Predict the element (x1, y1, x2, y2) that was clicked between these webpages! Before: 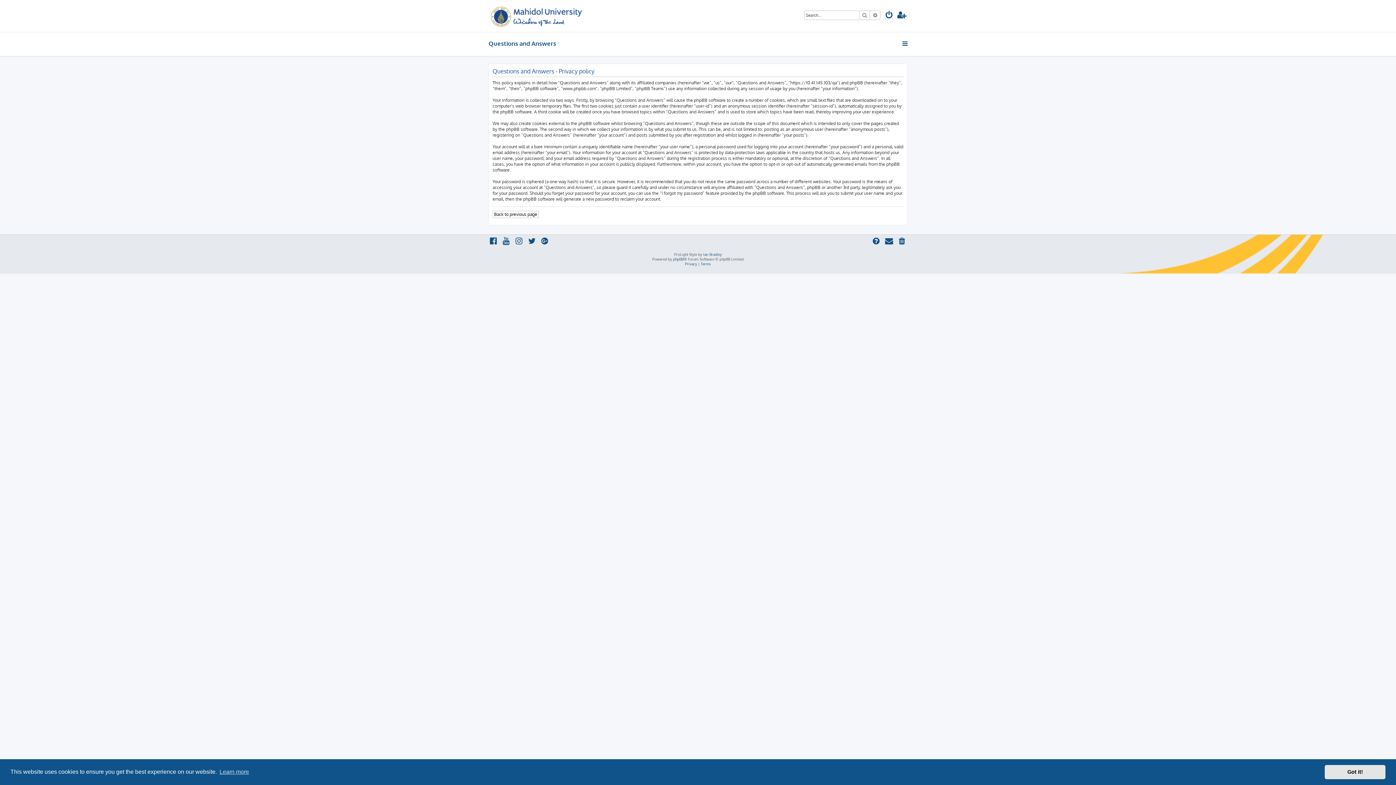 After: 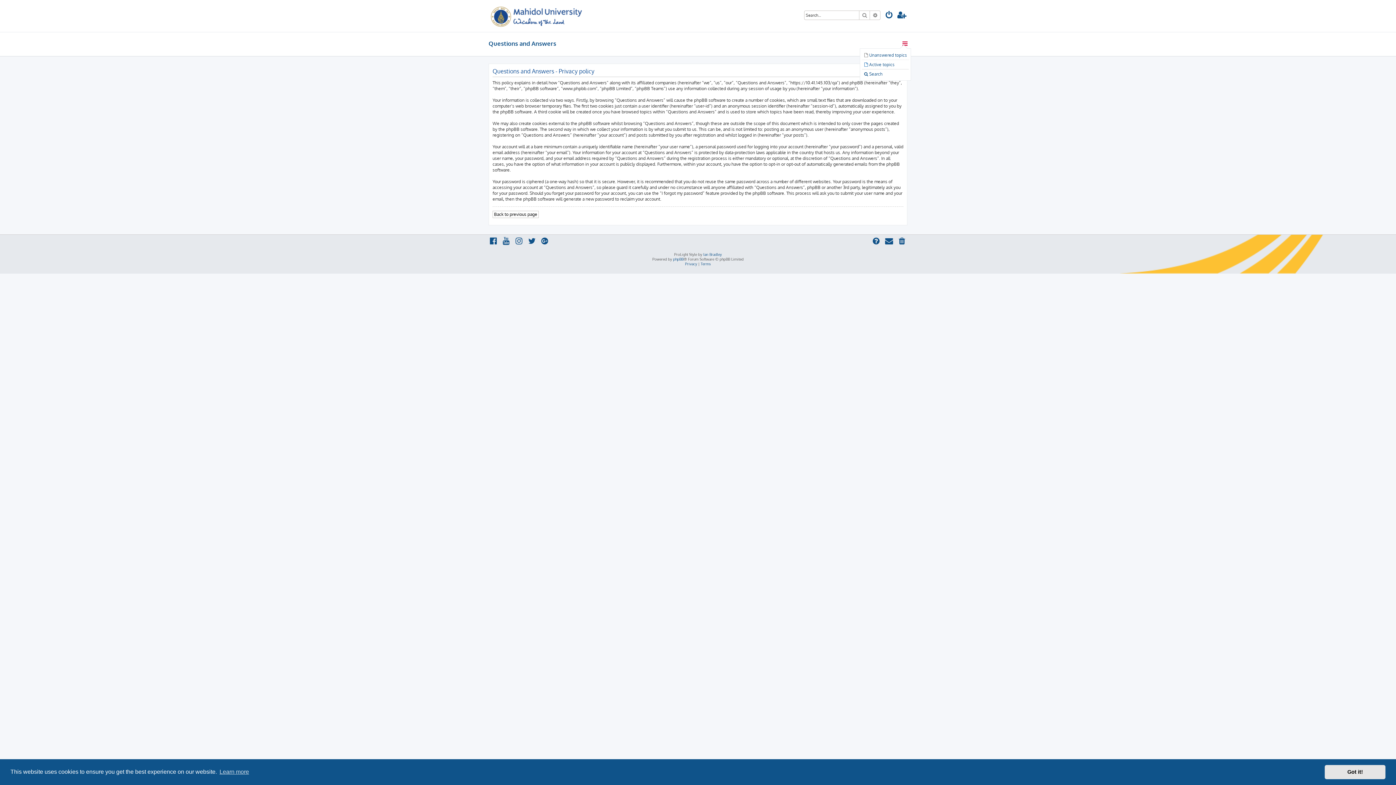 Action: bbox: (901, 37, 909, 50)